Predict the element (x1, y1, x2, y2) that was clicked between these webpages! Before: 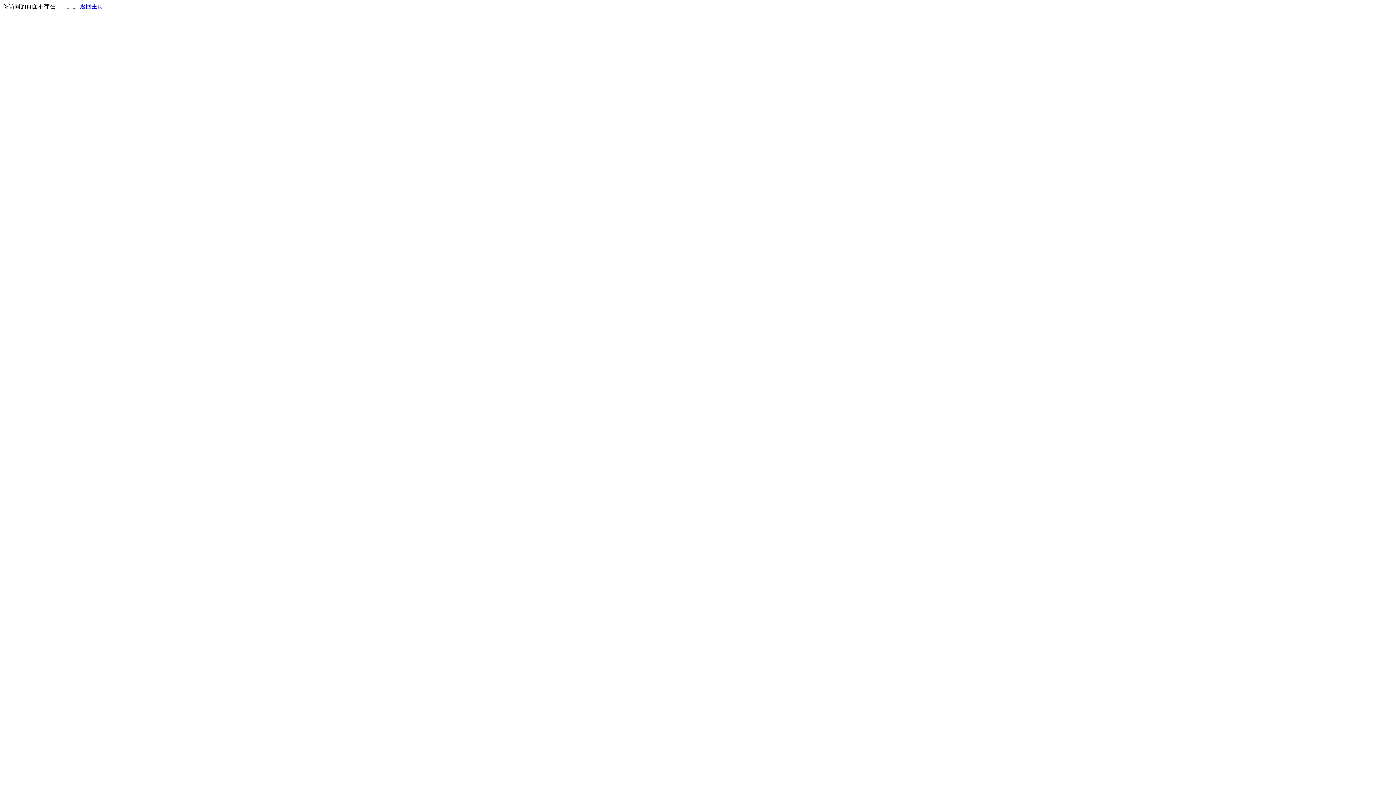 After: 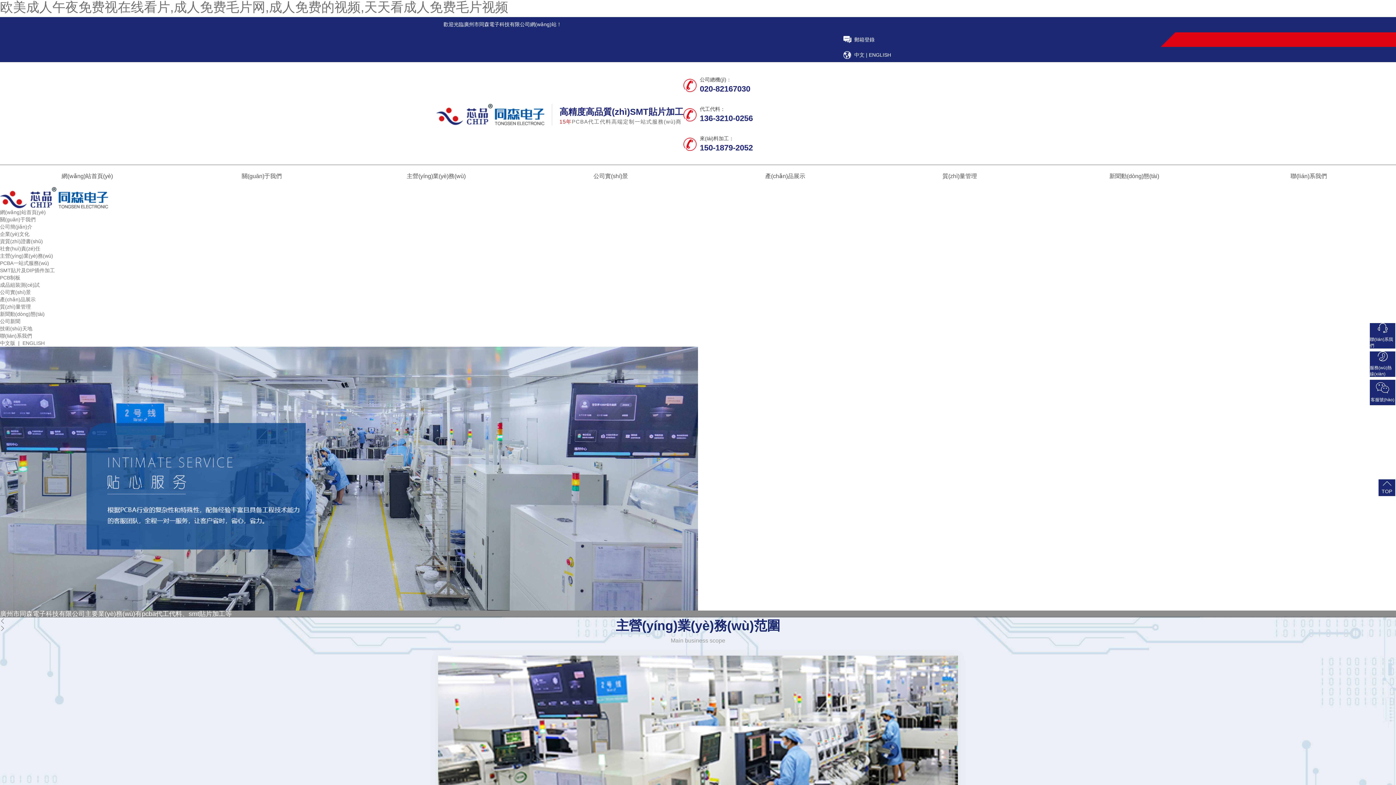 Action: bbox: (80, 3, 103, 9) label: 返回主页